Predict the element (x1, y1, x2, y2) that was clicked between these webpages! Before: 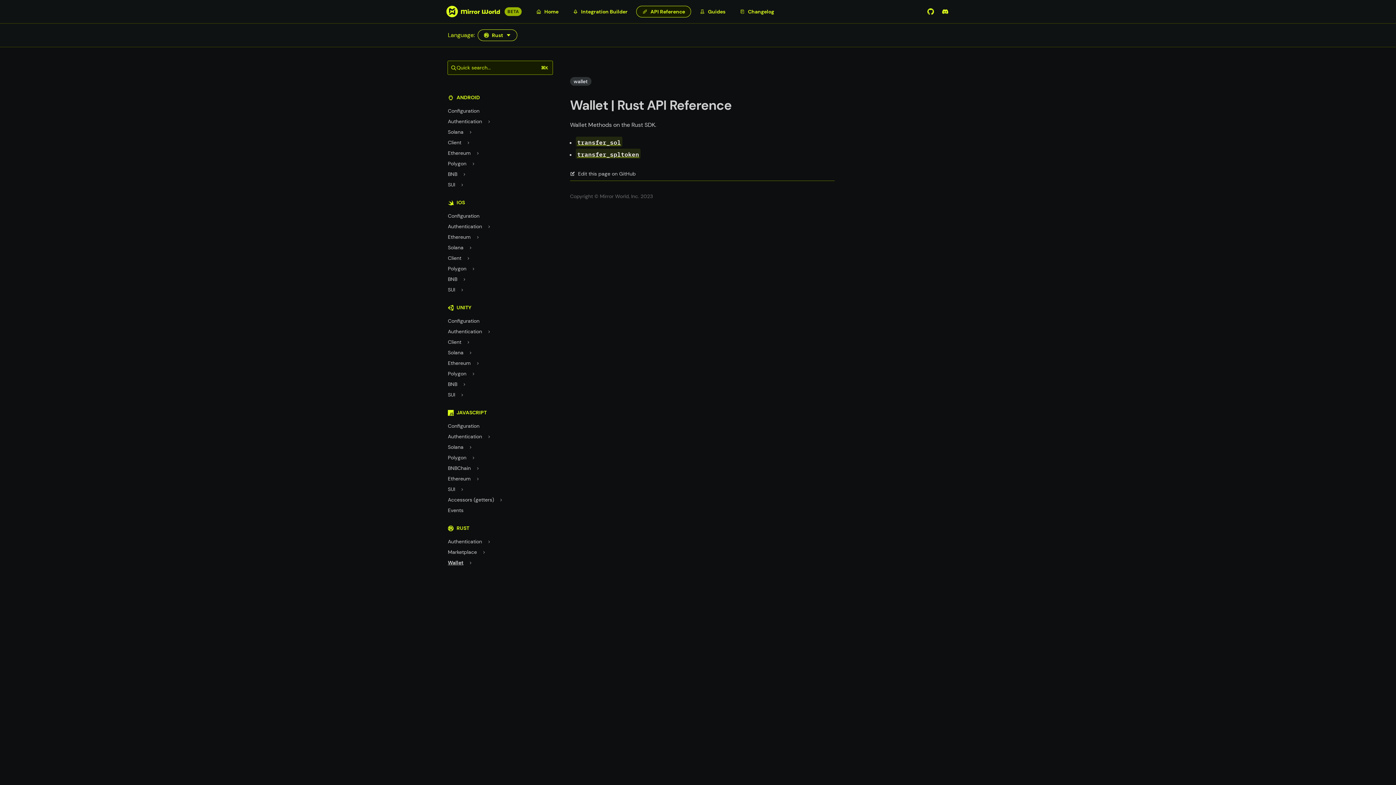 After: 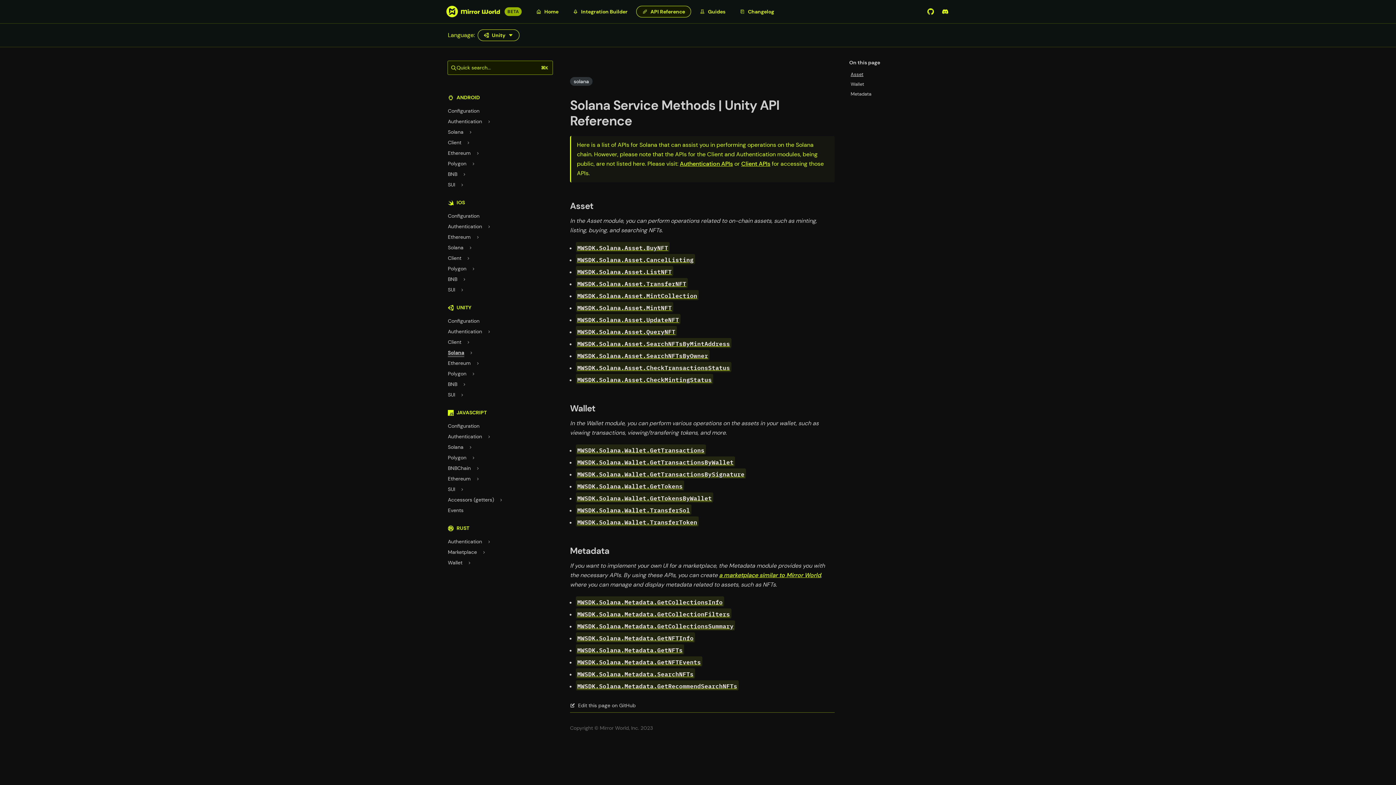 Action: bbox: (448, 347, 463, 358) label: Solana